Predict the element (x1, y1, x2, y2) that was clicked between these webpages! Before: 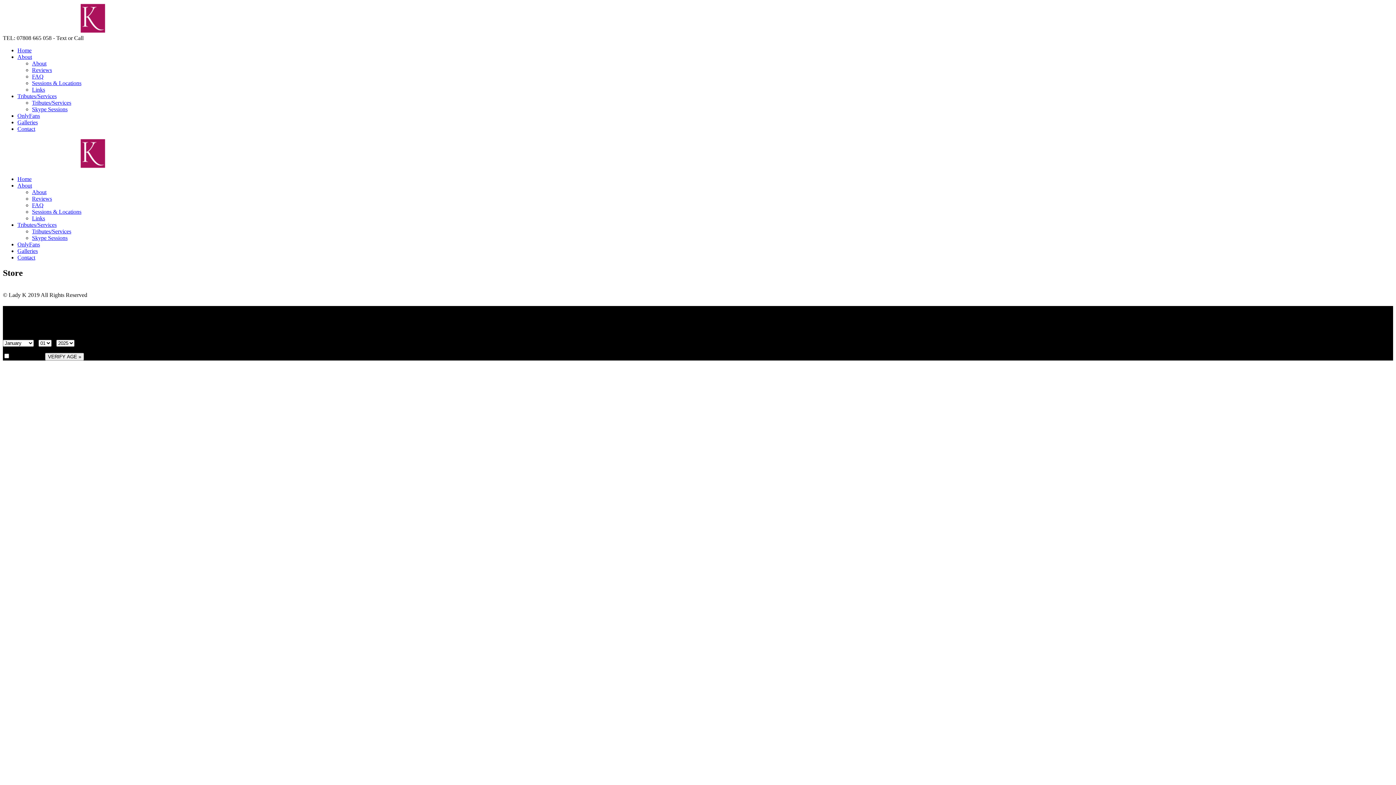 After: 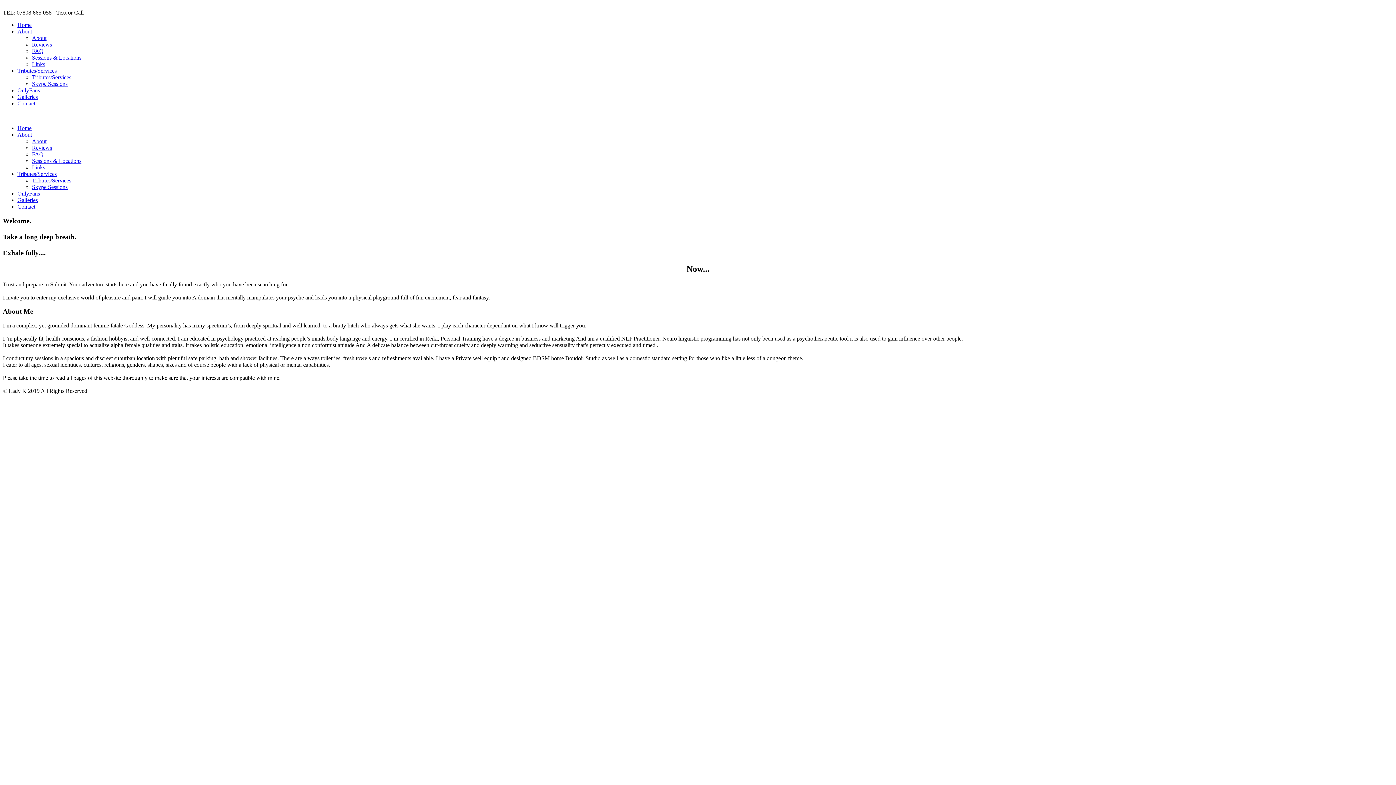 Action: label: About bbox: (32, 60, 46, 66)